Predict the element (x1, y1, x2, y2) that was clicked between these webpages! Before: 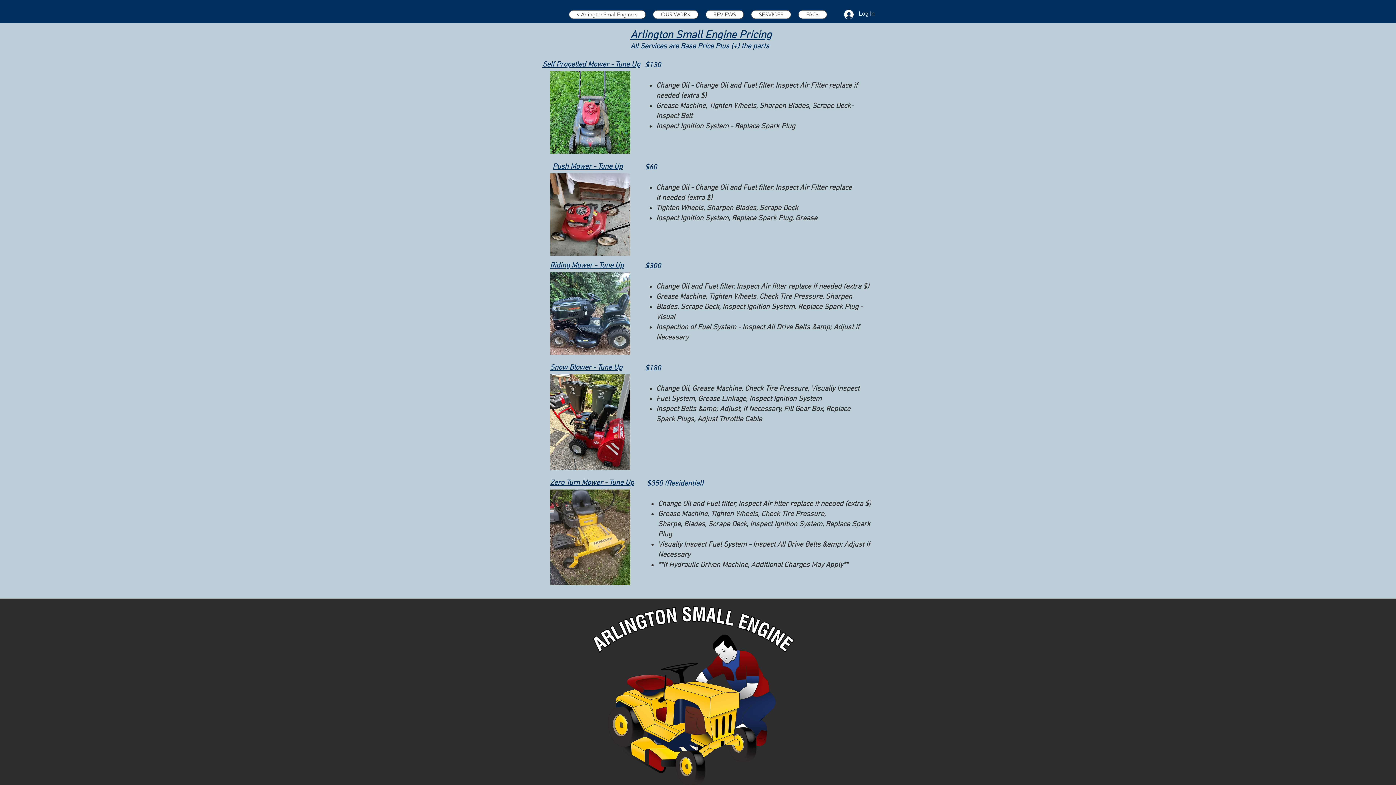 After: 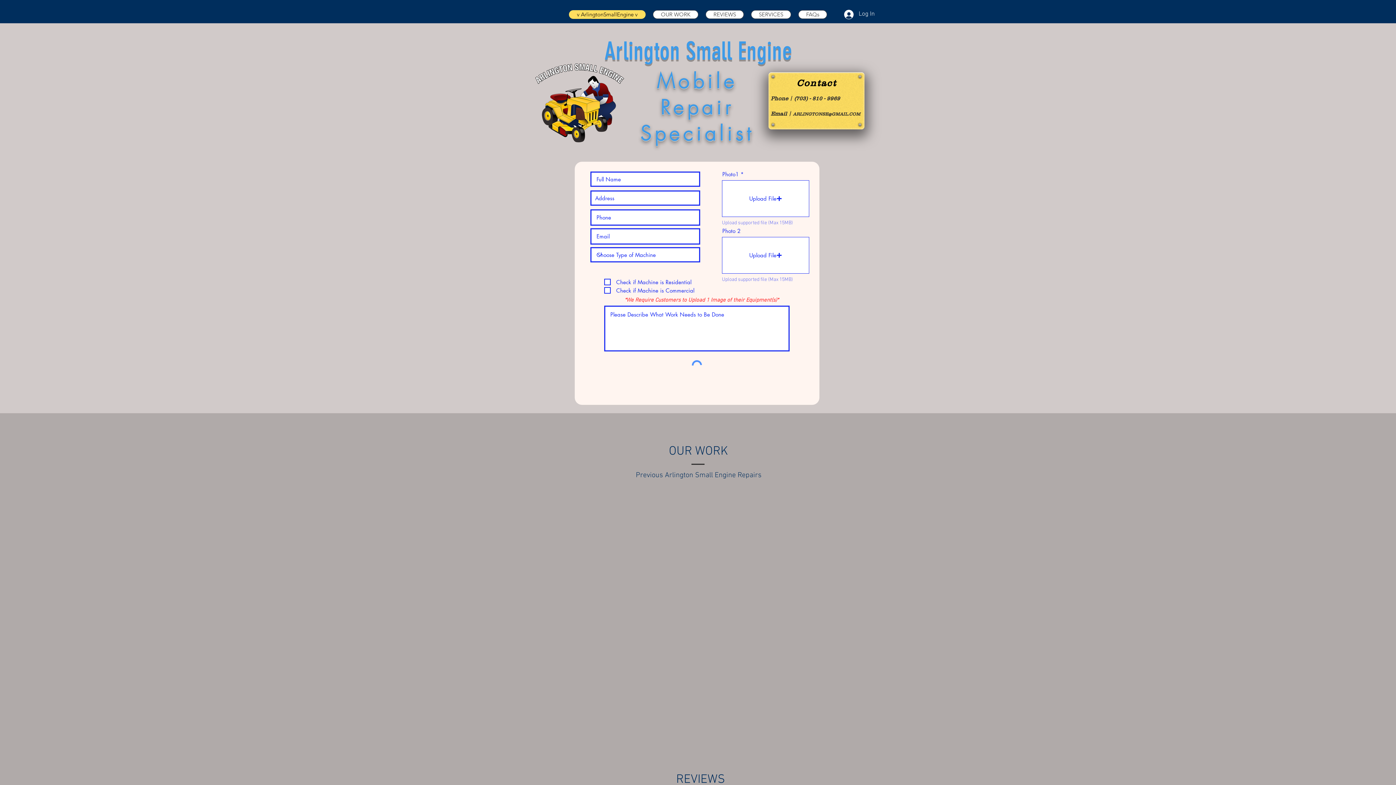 Action: label: OUR WORK bbox: (653, 10, 698, 18)